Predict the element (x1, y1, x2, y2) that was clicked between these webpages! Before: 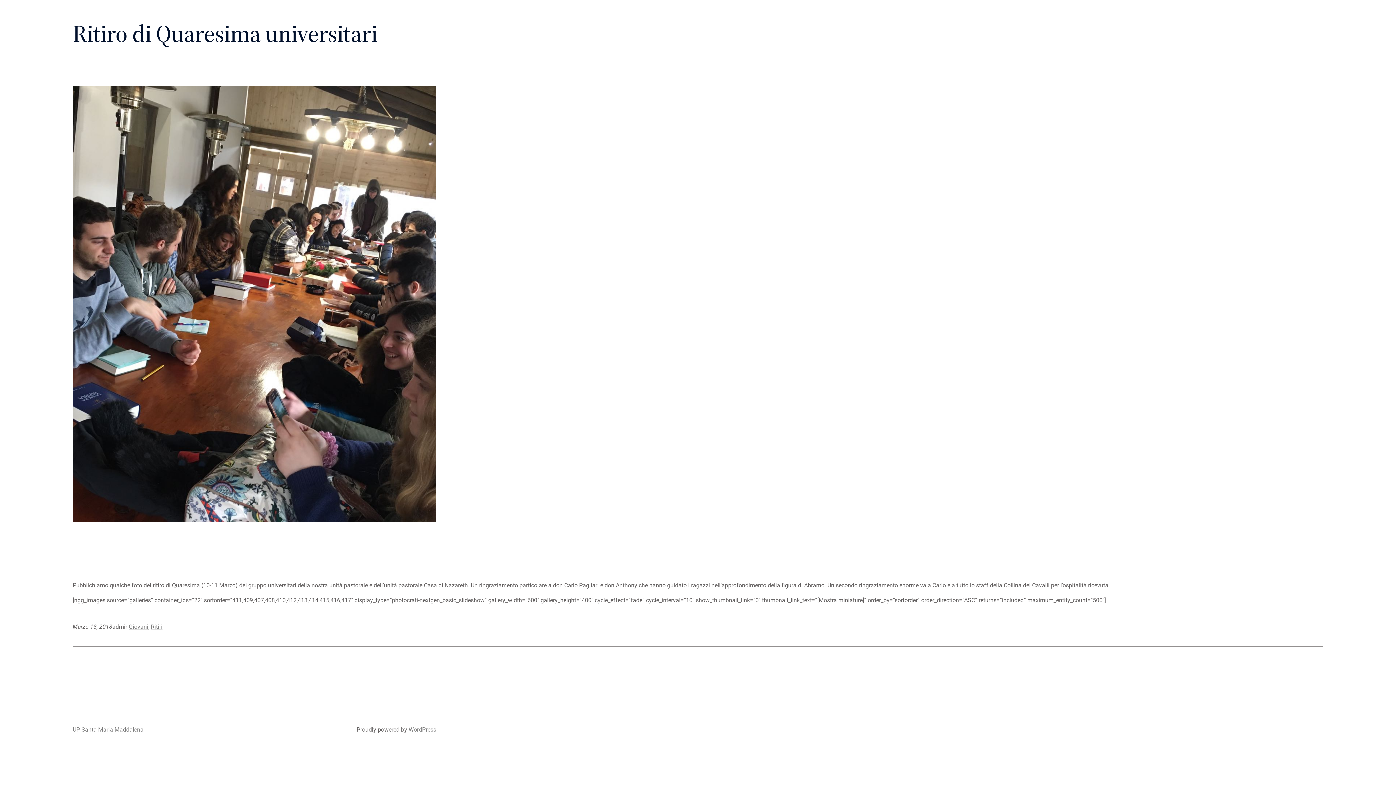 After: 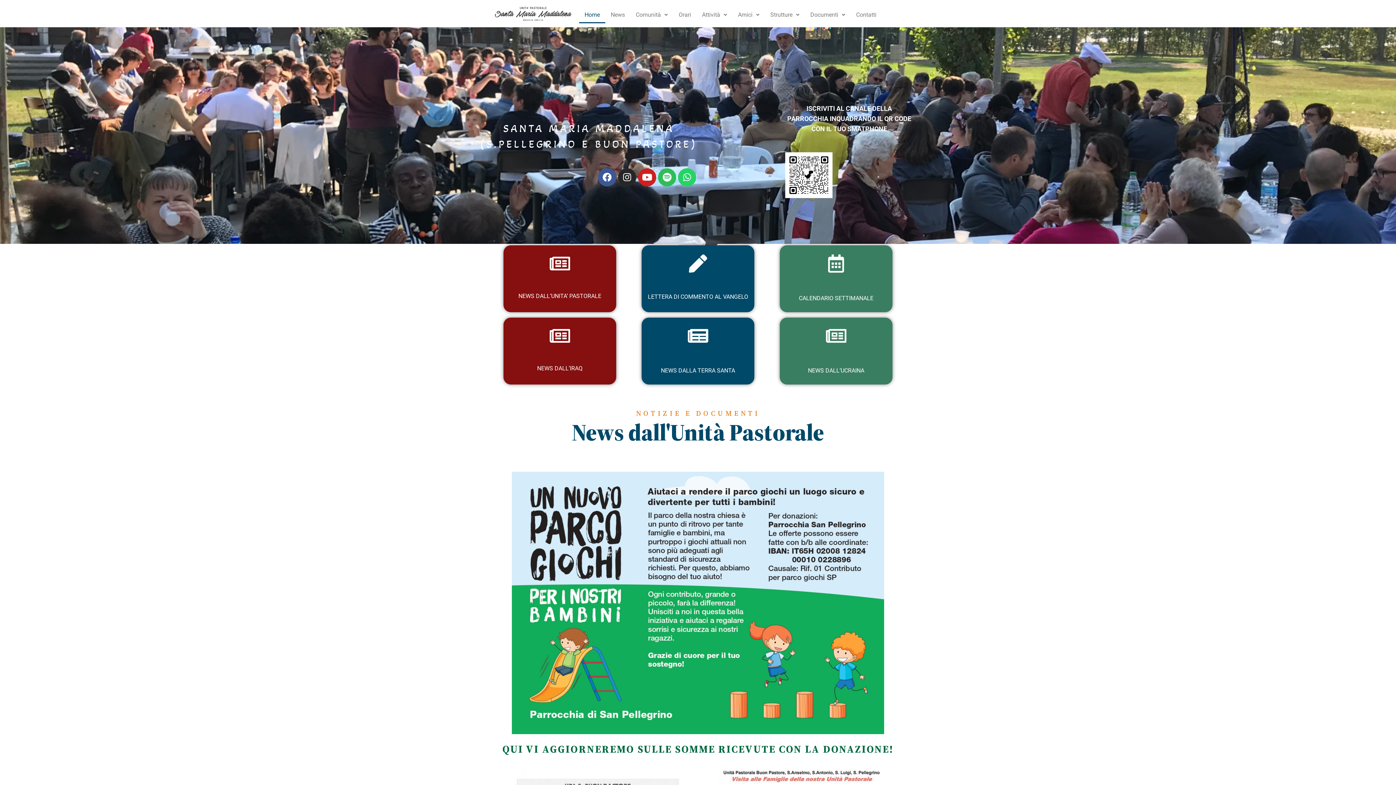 Action: bbox: (72, 726, 143, 733) label: UP Santa Maria Maddalena